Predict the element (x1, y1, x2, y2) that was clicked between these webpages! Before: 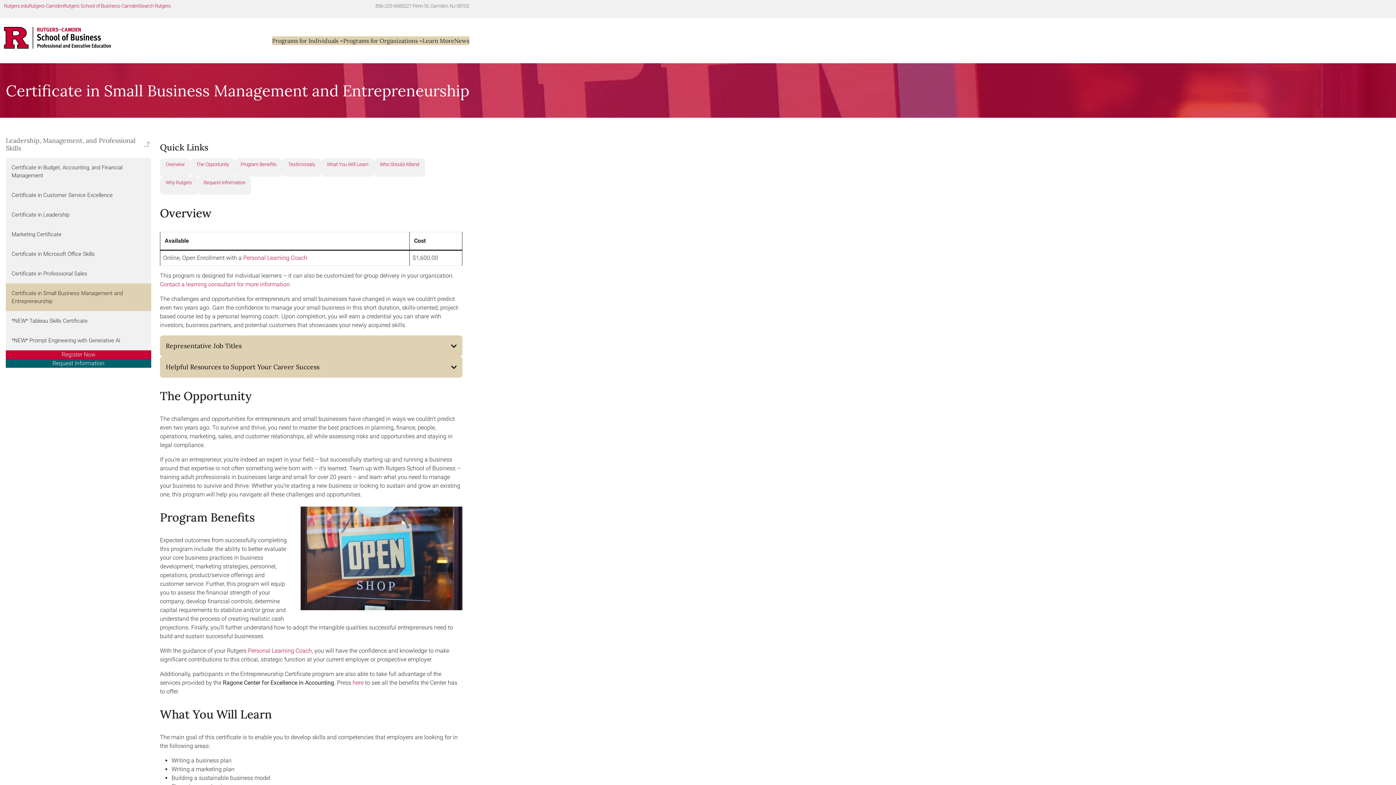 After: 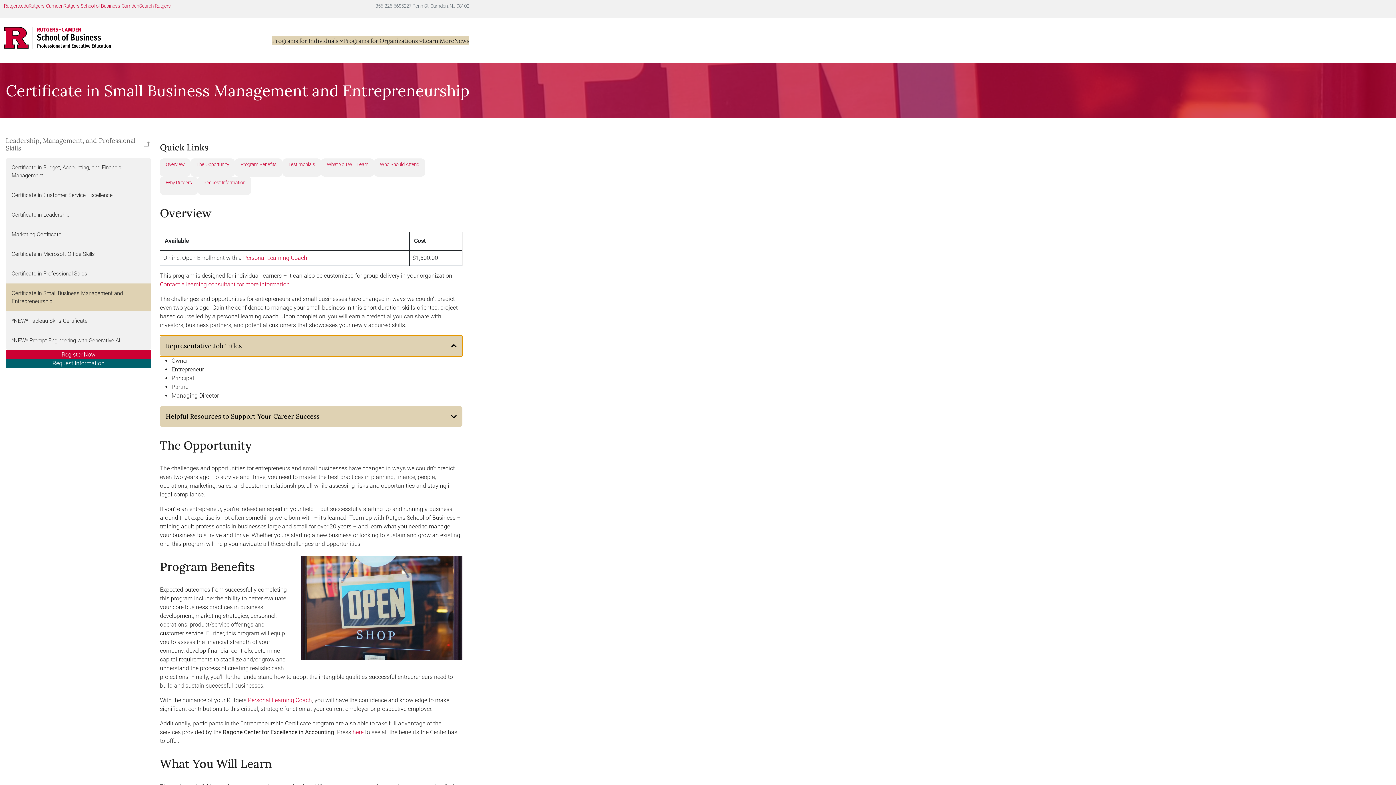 Action: label: Representative Job Titles bbox: (160, 335, 462, 356)